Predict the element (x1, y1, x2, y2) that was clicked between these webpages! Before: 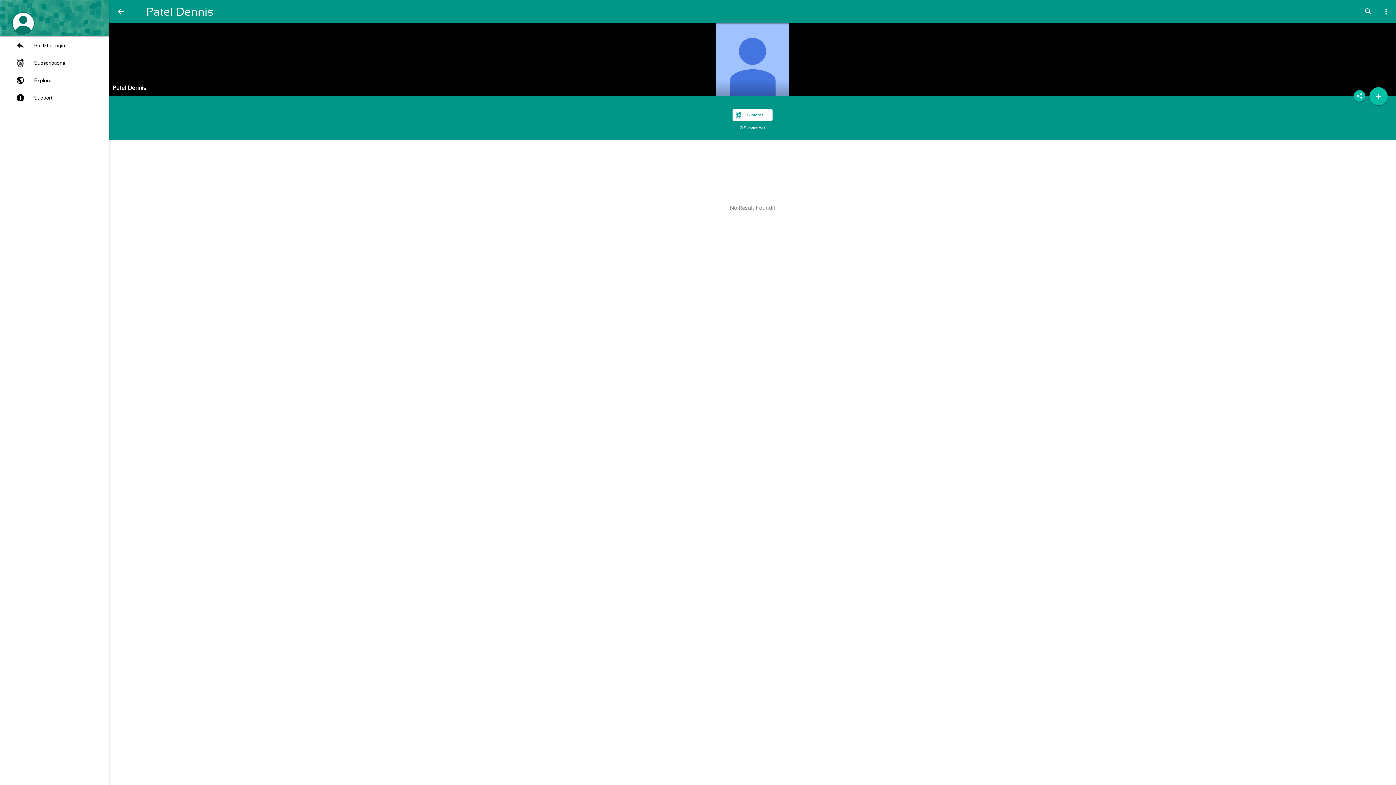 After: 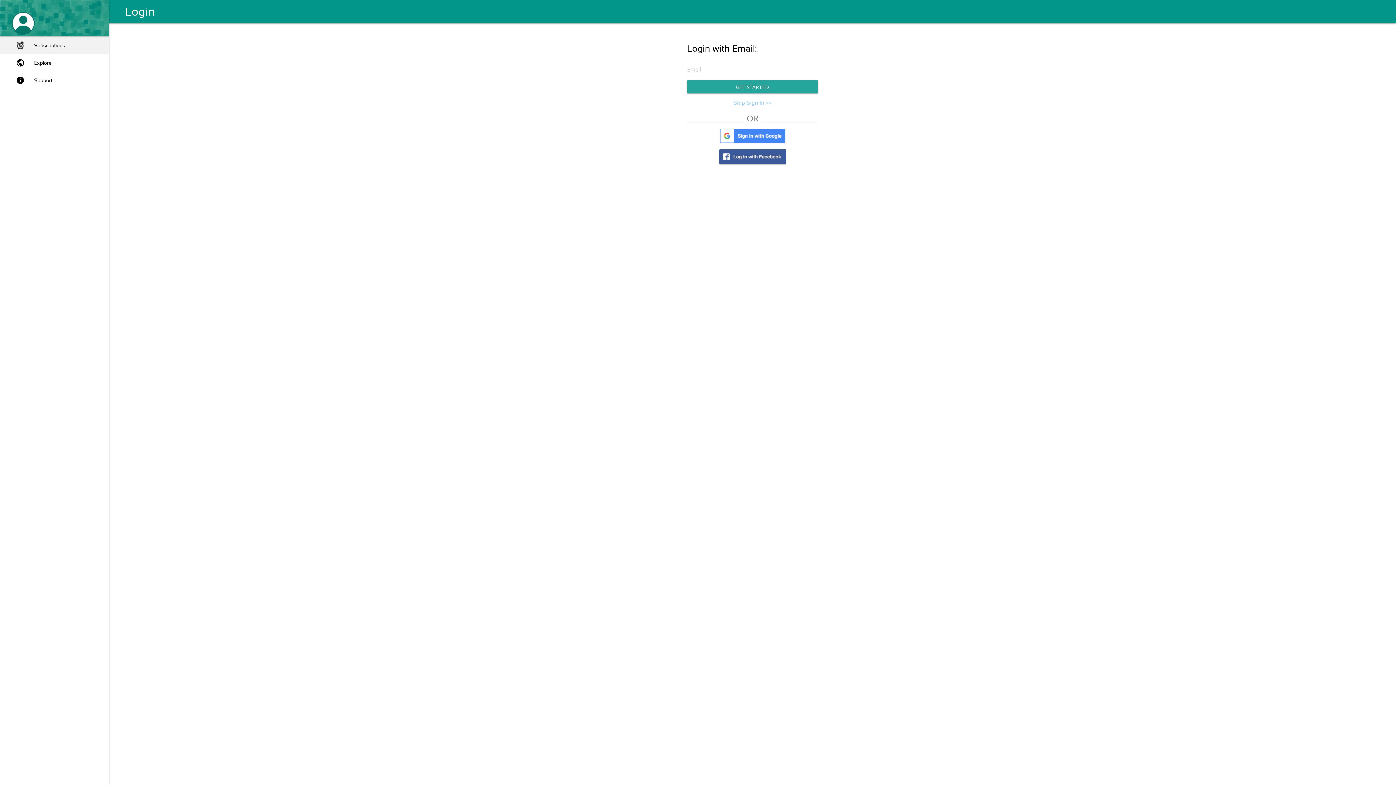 Action: bbox: (0, 36, 109, 54) label: Back to Login